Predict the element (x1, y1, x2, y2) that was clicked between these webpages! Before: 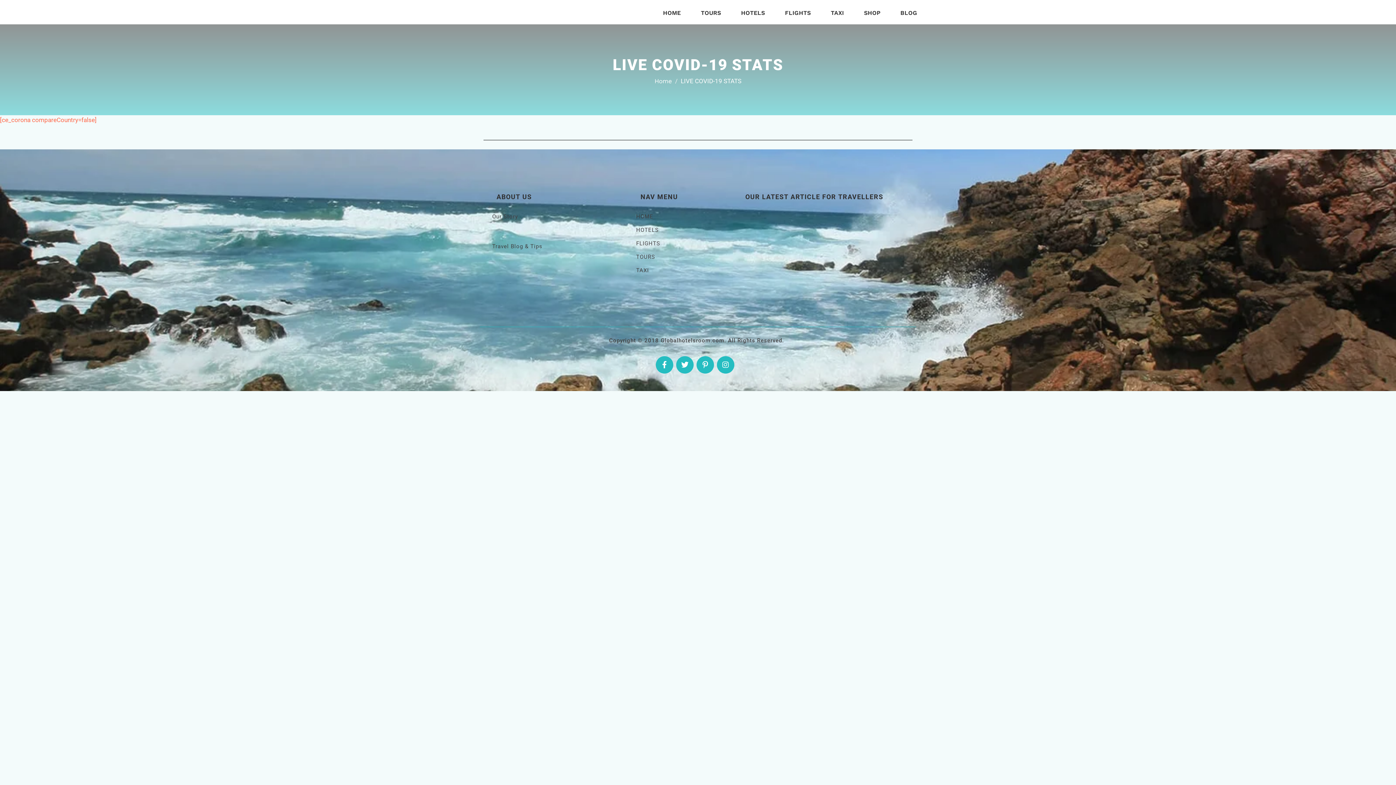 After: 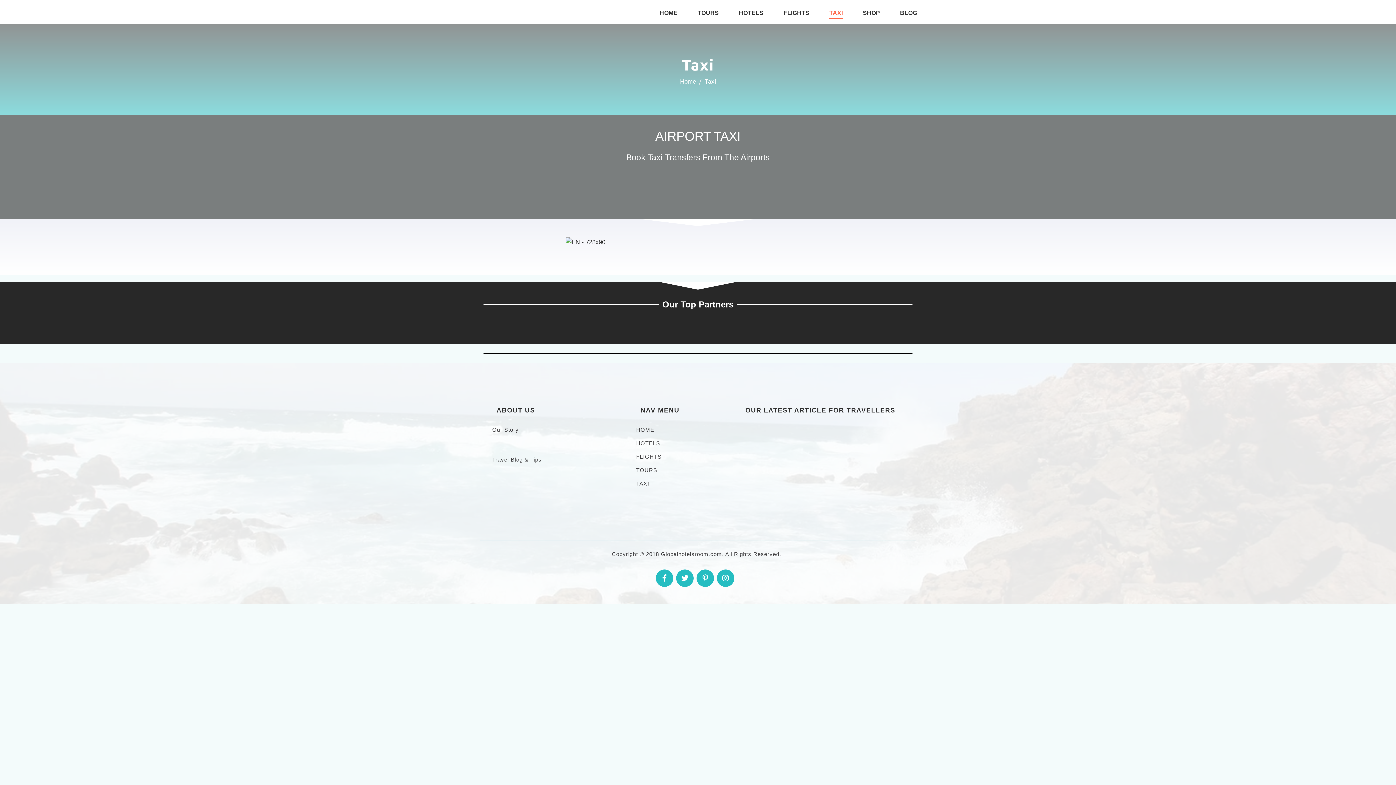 Action: bbox: (831, 4, 844, 18) label: TAXI